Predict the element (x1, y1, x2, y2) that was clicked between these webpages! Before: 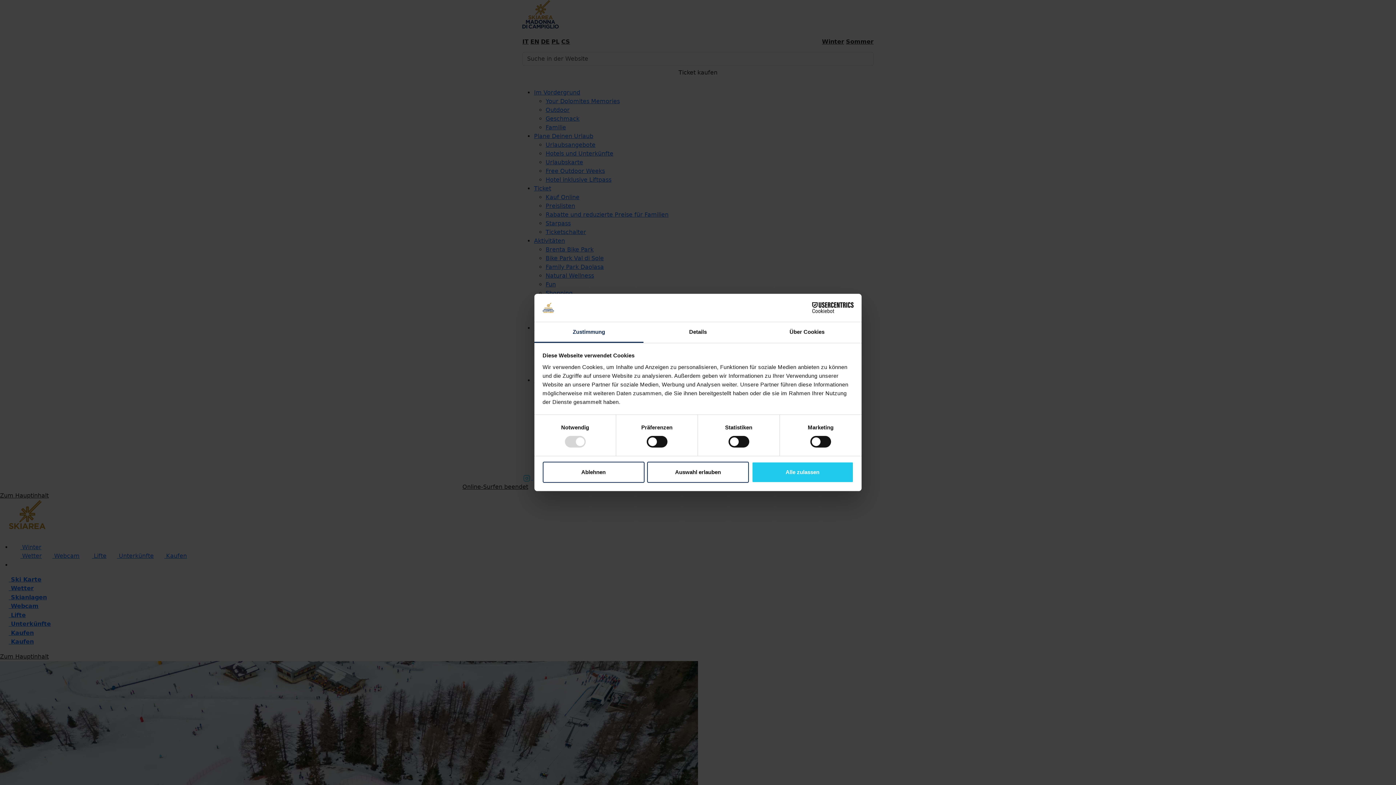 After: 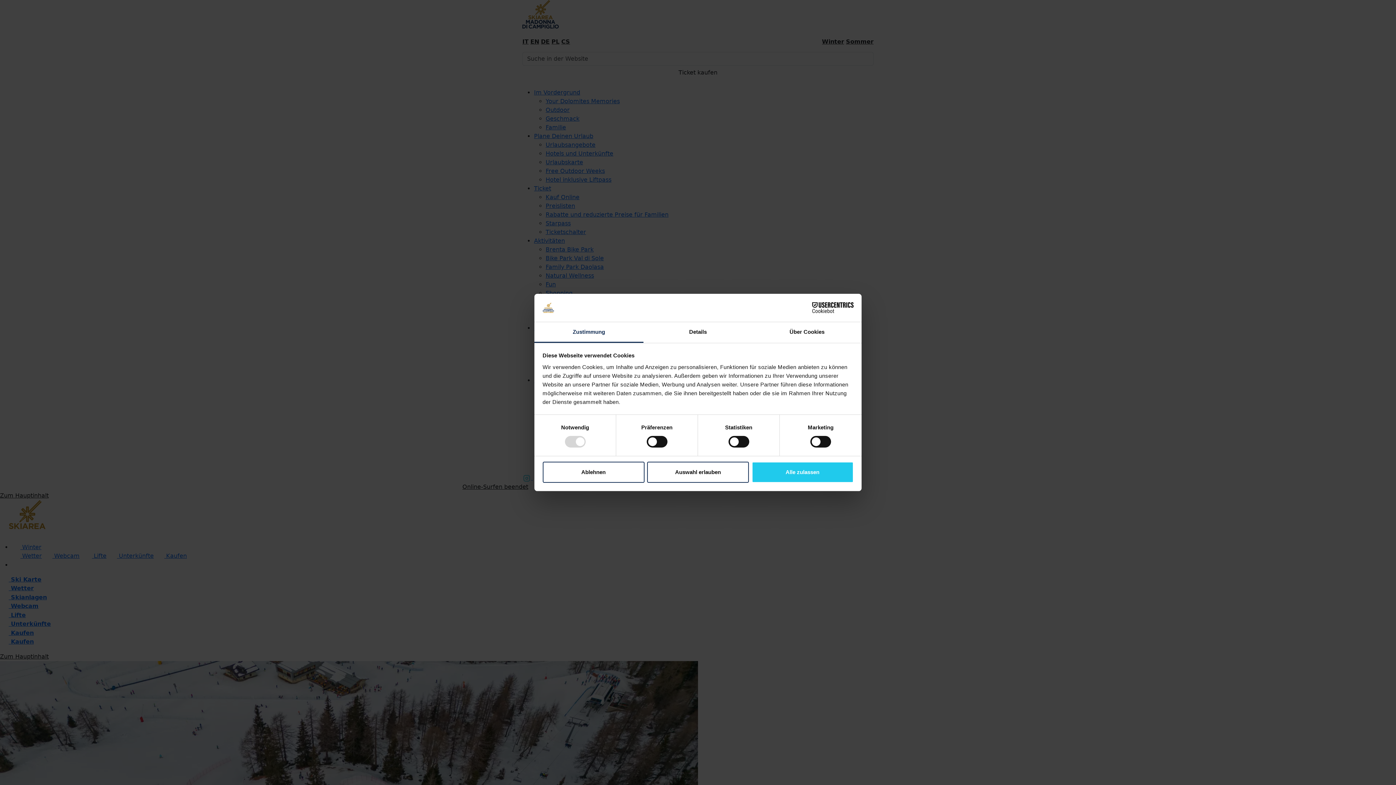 Action: bbox: (534, 322, 643, 343) label: Zustimmung